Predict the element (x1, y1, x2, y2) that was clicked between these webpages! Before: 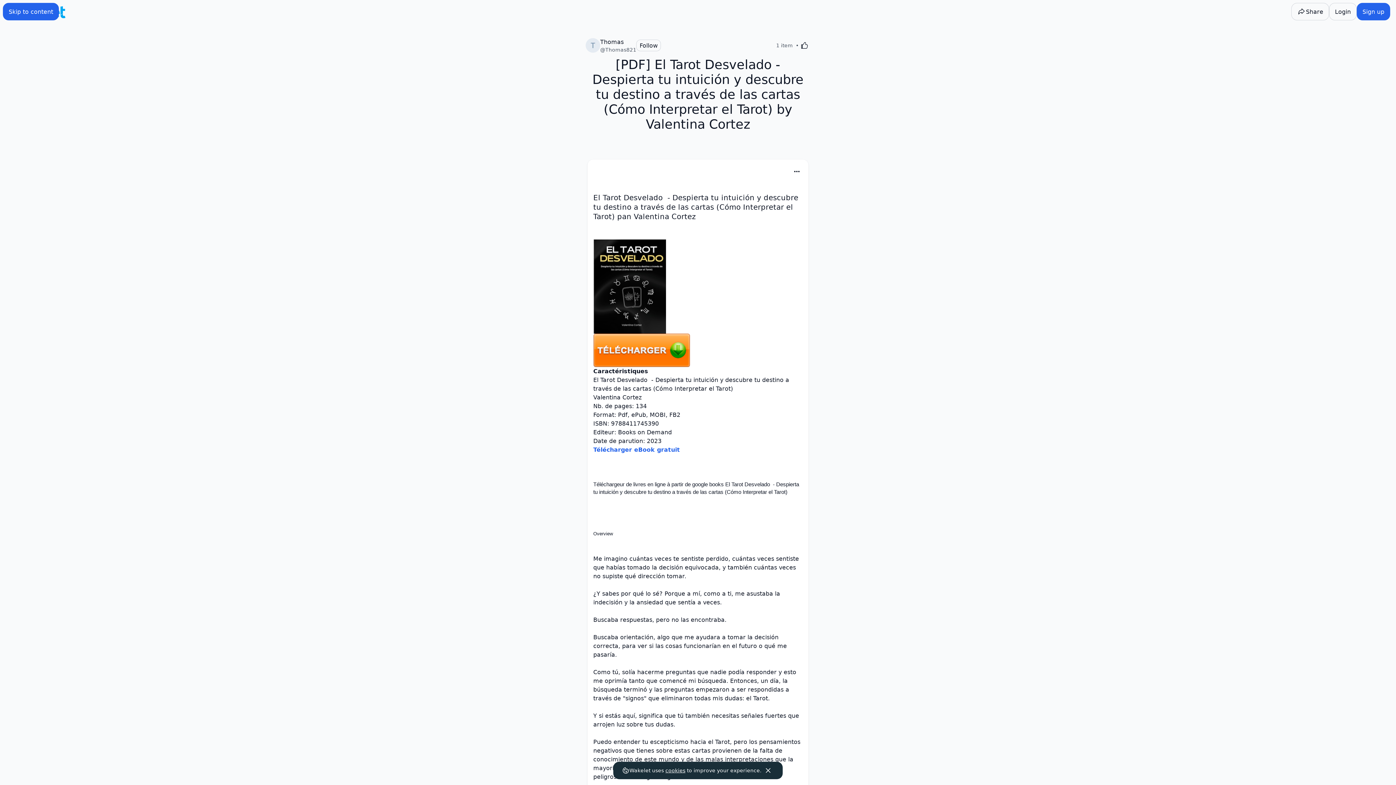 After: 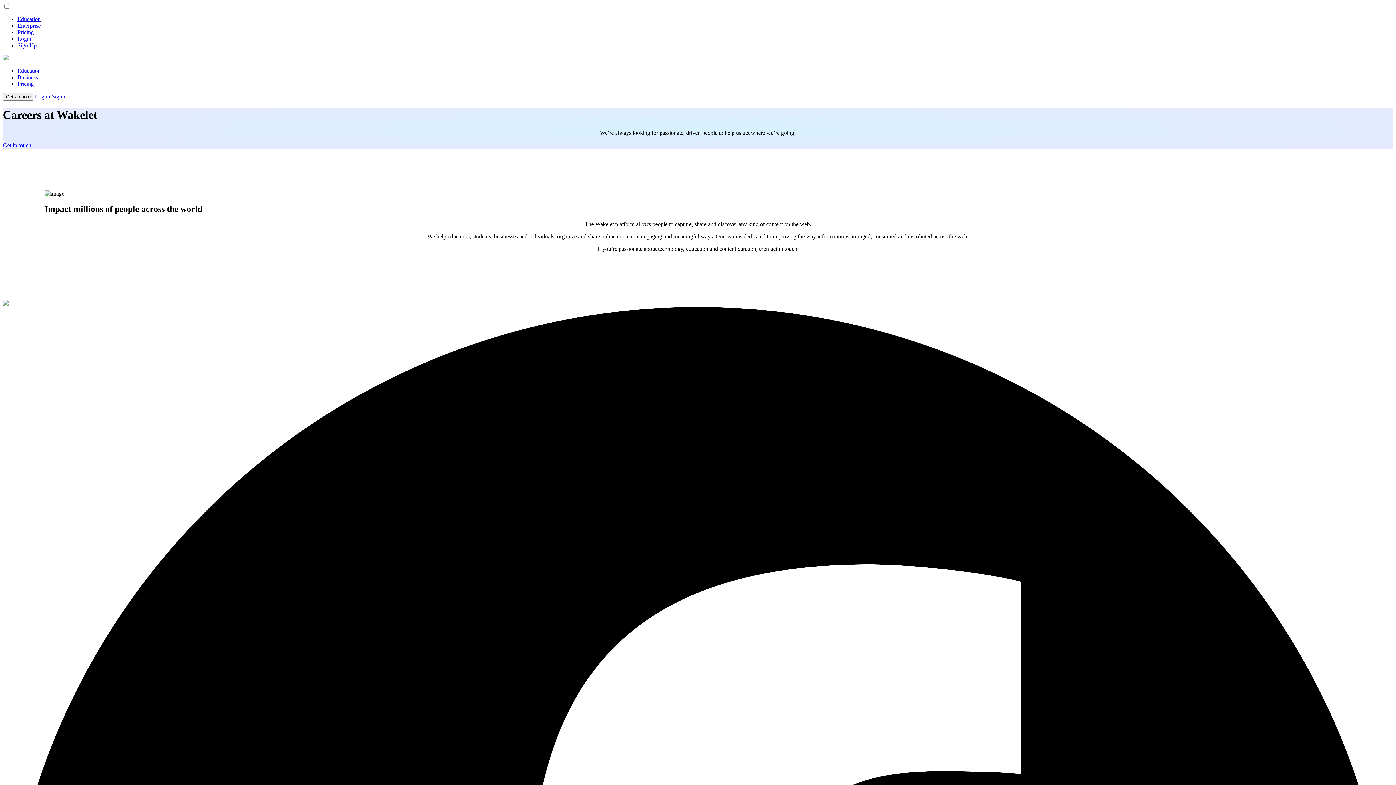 Action: bbox: (764, 671, 784, 678) label: Careers